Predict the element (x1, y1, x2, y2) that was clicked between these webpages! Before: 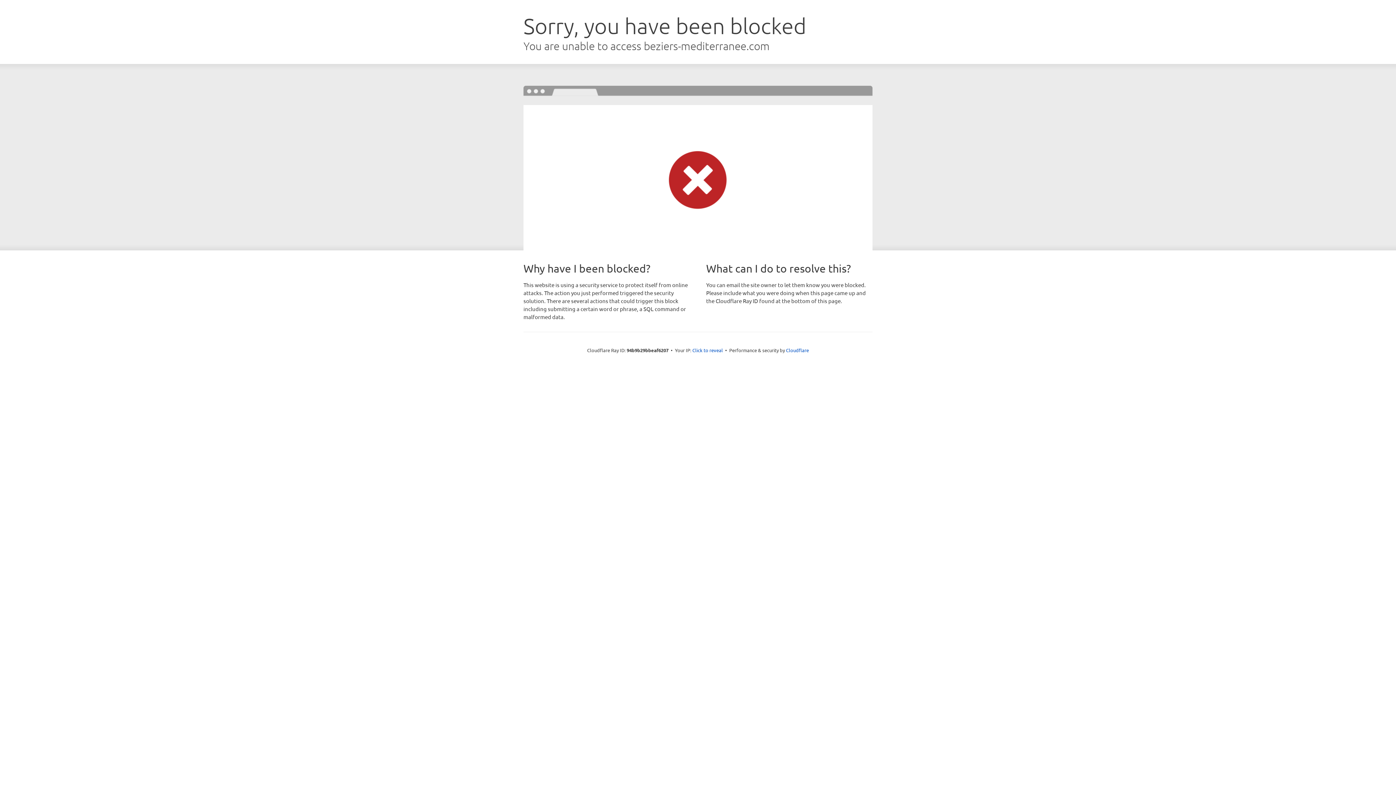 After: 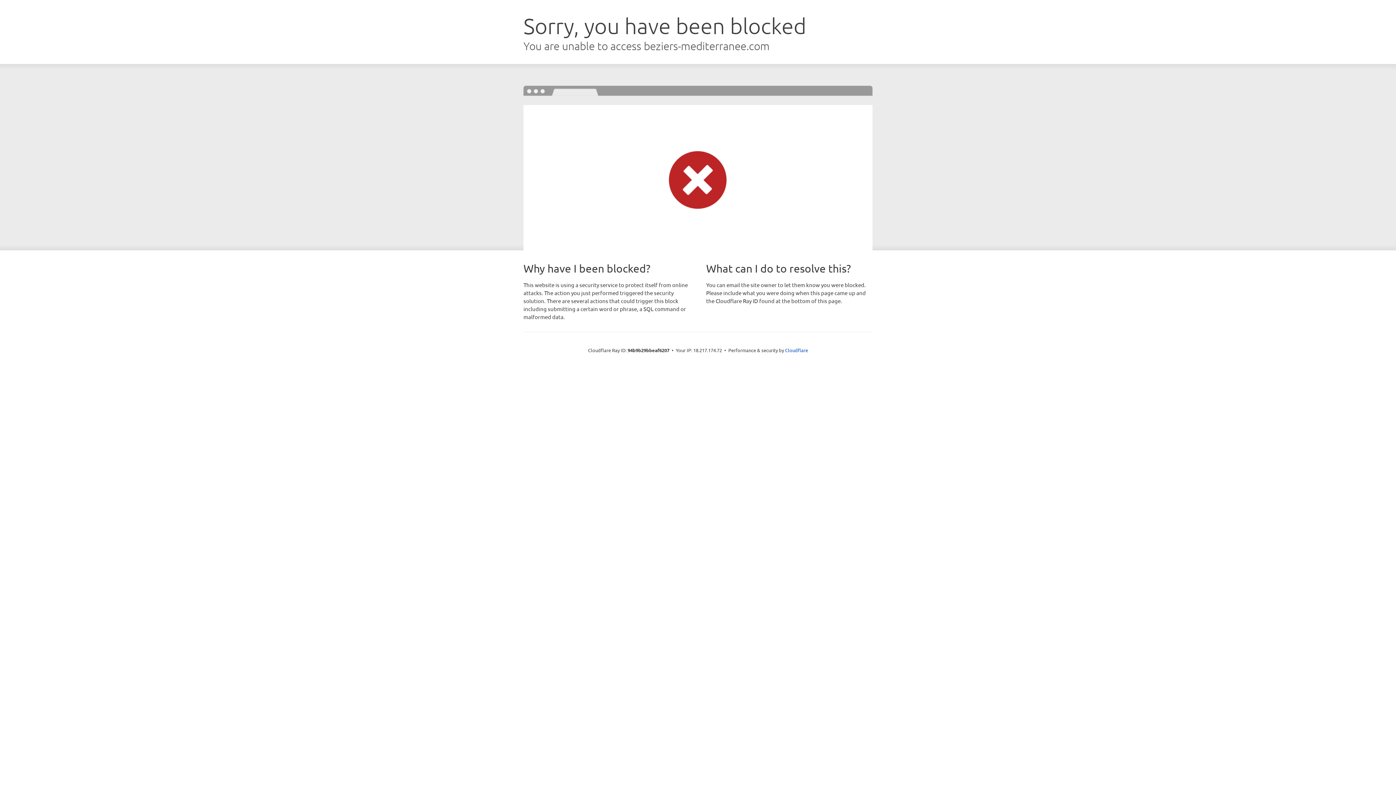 Action: label: Click to reveal bbox: (692, 346, 723, 353)